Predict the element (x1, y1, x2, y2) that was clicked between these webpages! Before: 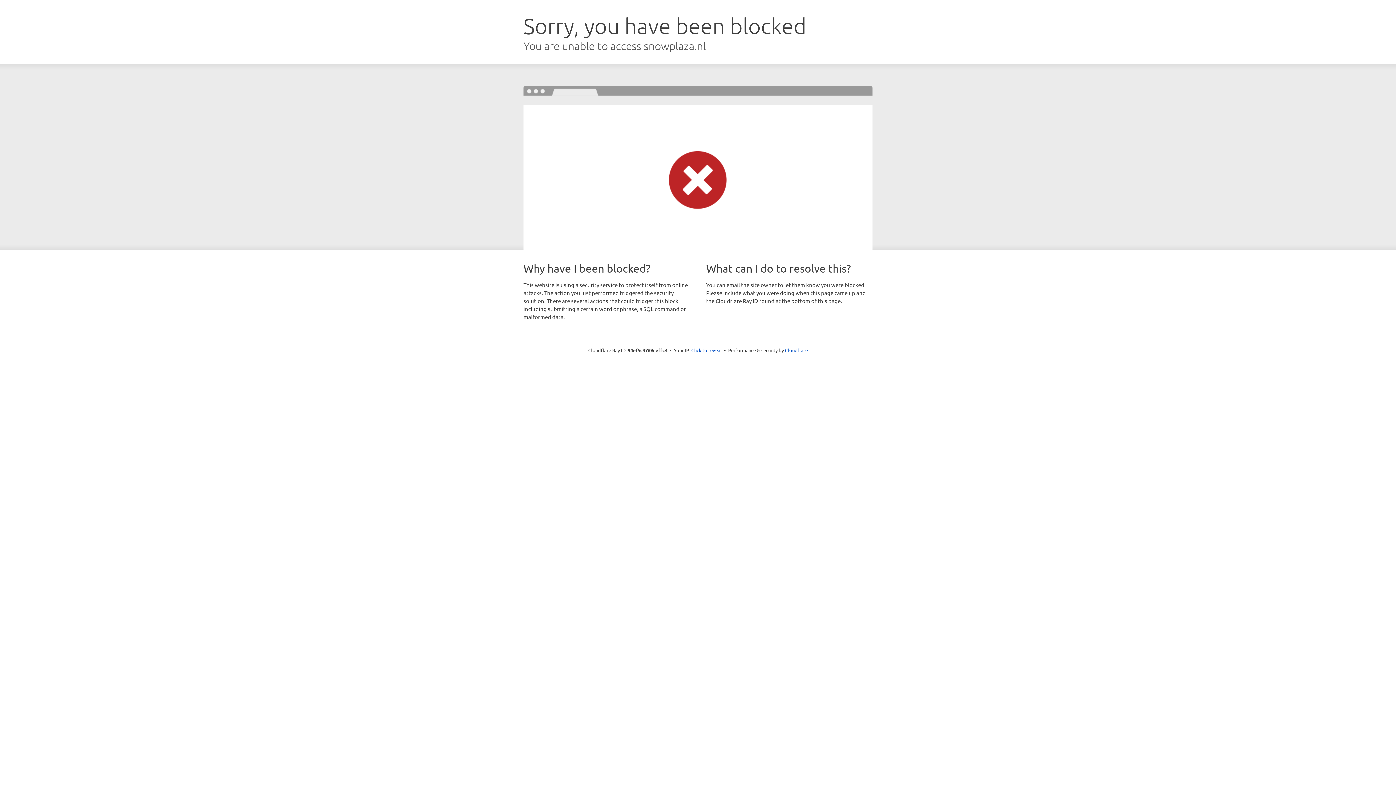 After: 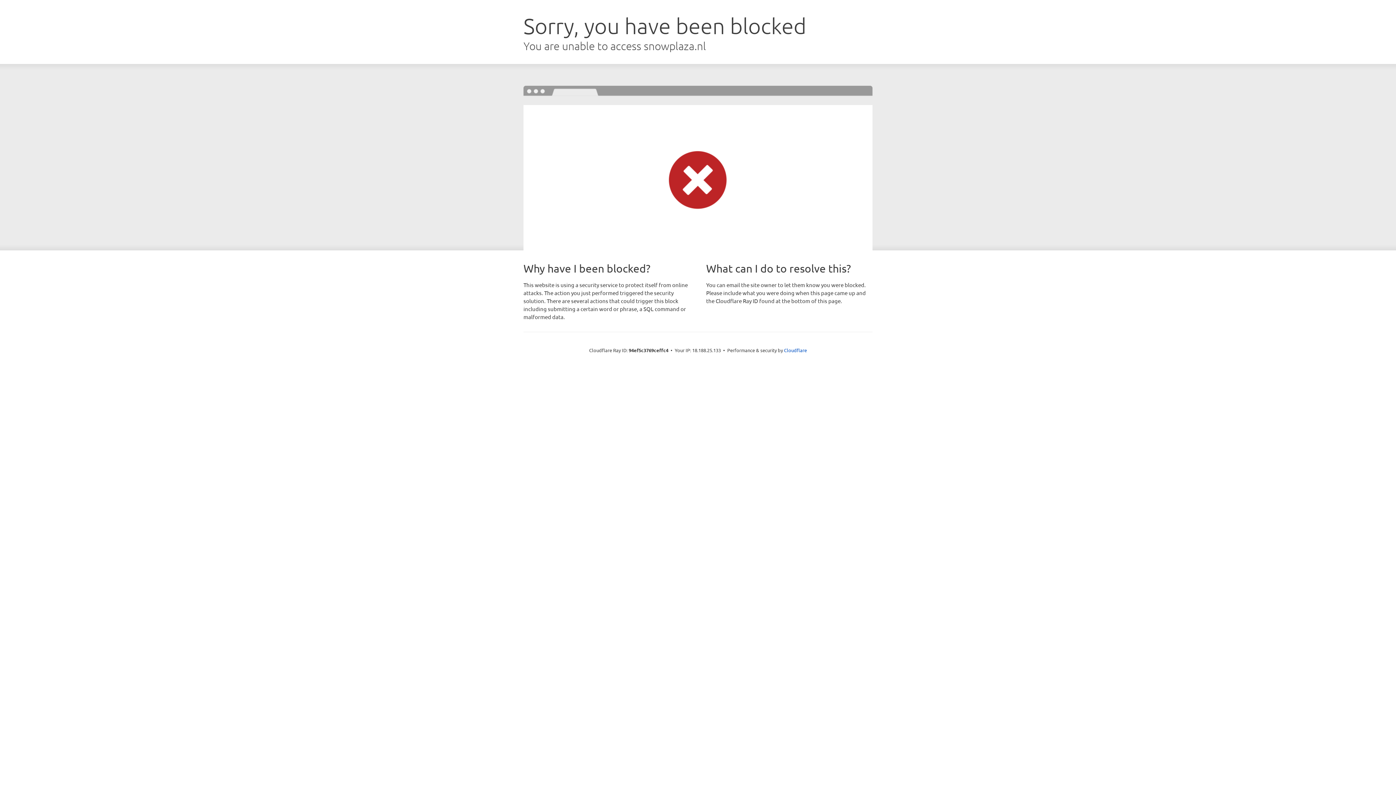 Action: bbox: (691, 346, 722, 353) label: Click to reveal